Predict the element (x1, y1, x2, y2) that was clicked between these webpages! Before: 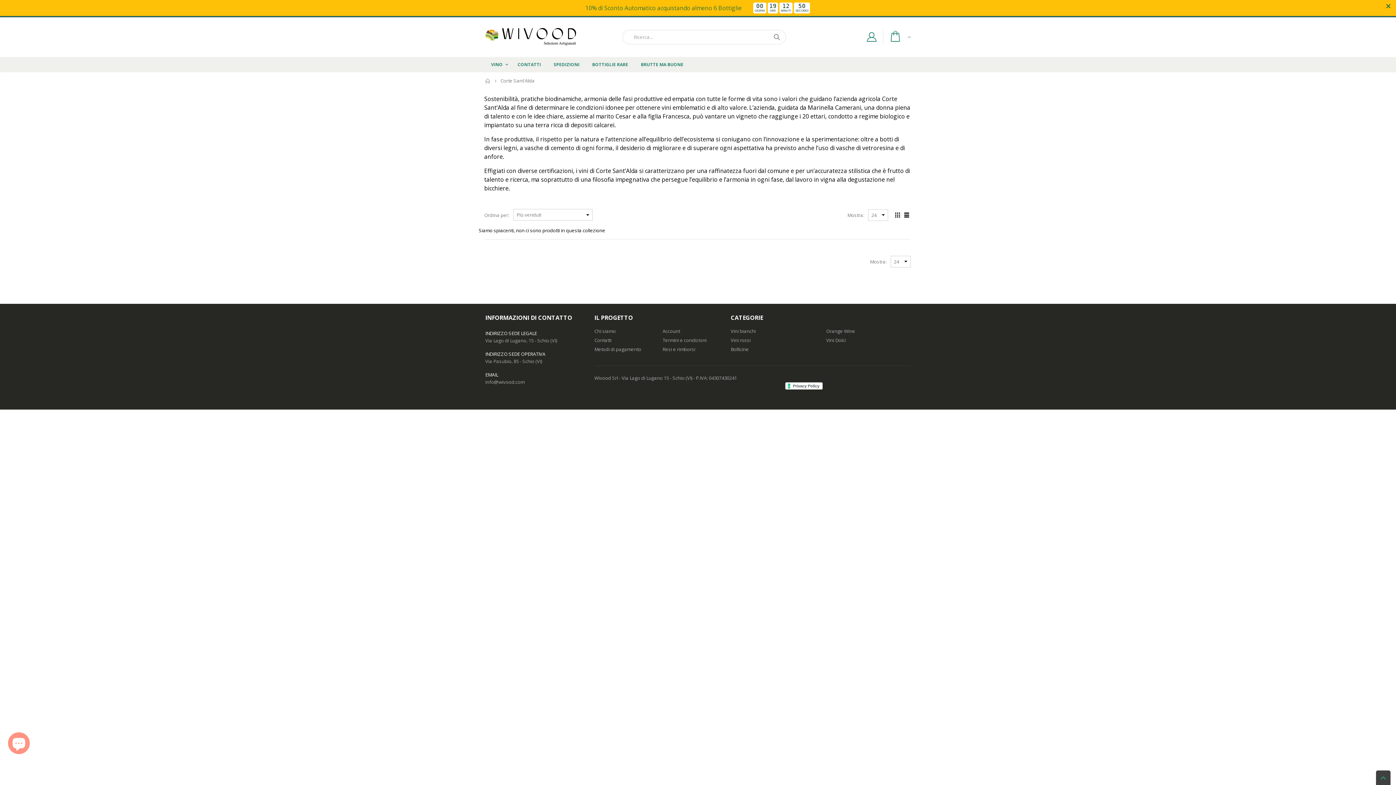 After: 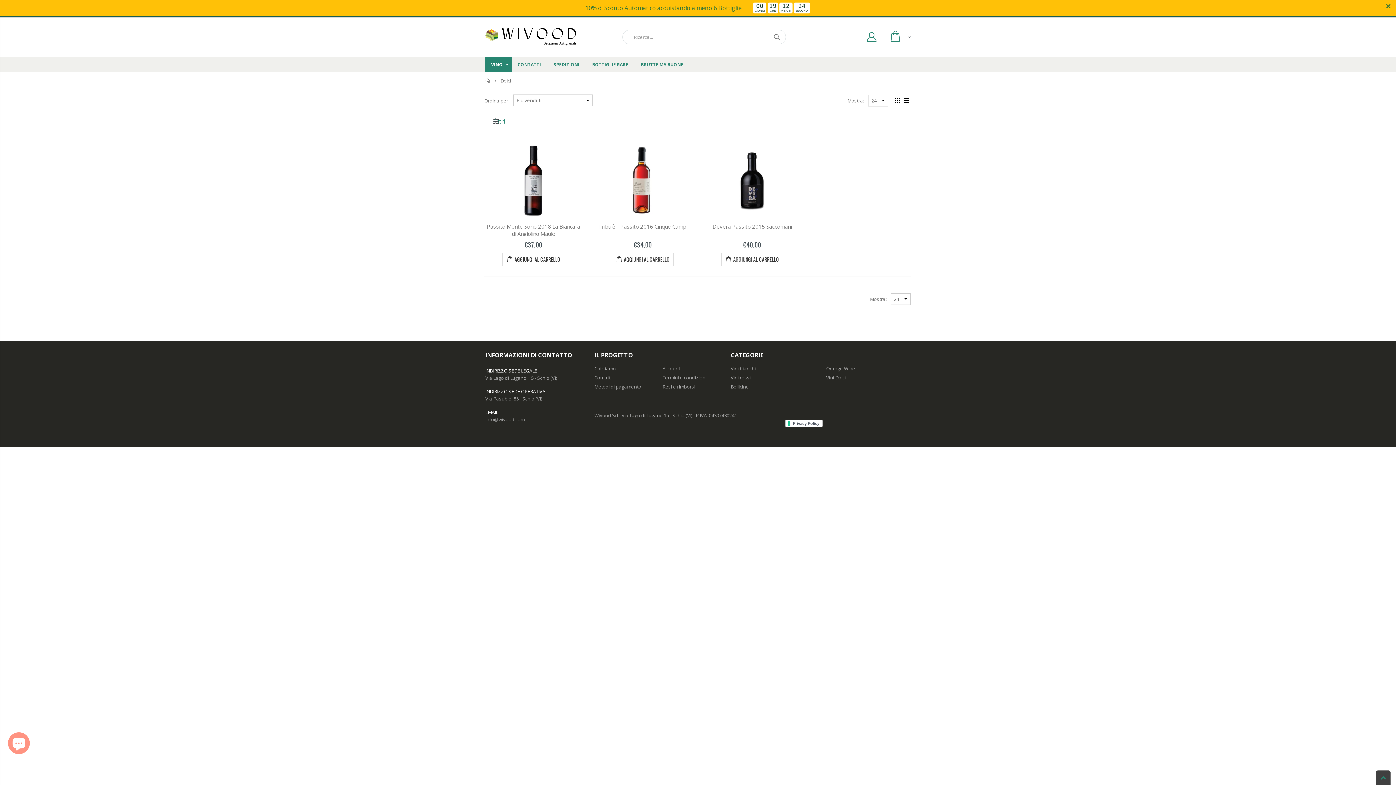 Action: label: Vini Dolci bbox: (826, 337, 846, 343)